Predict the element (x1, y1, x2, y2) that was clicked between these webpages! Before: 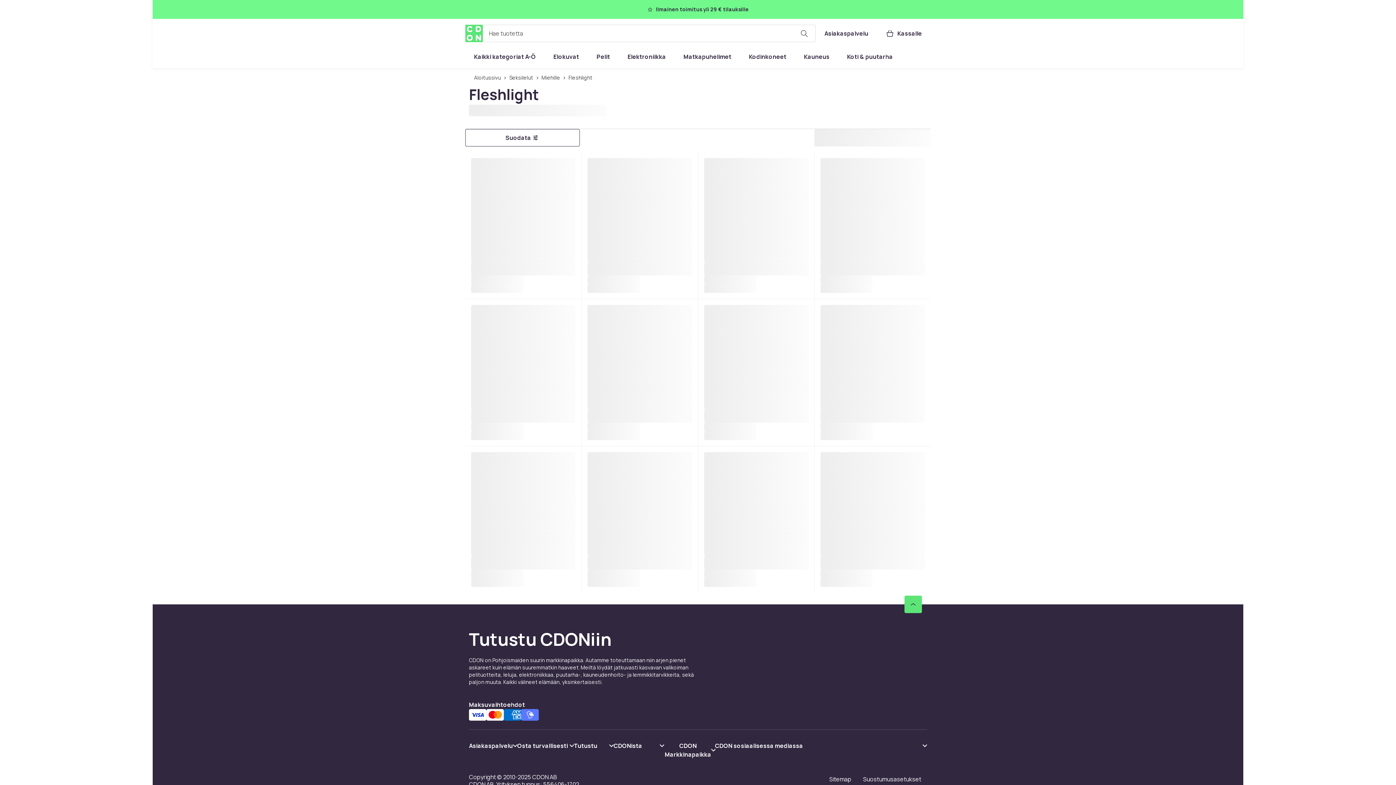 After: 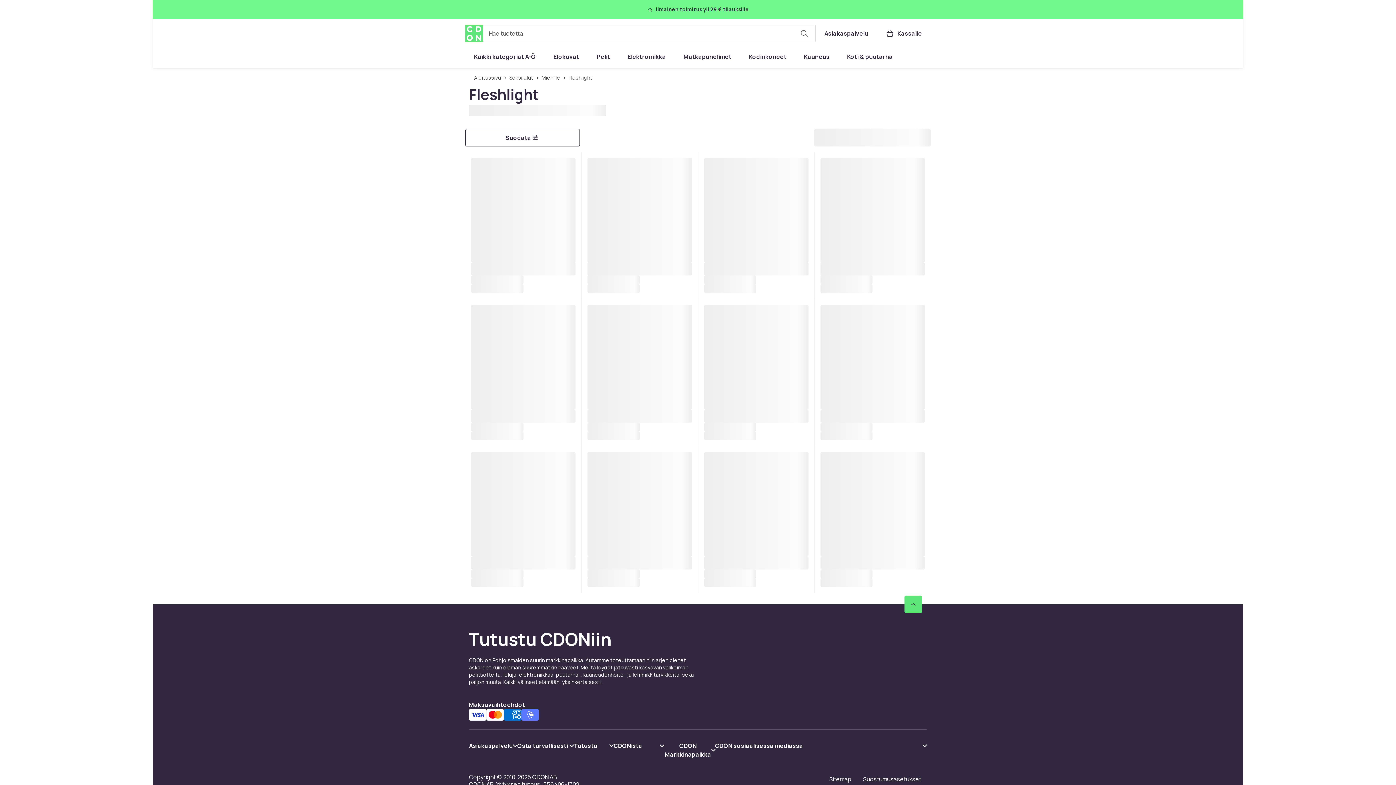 Action: label: Näytä sisältö CDON Markkinapaikka bbox: (664, 741, 715, 759)